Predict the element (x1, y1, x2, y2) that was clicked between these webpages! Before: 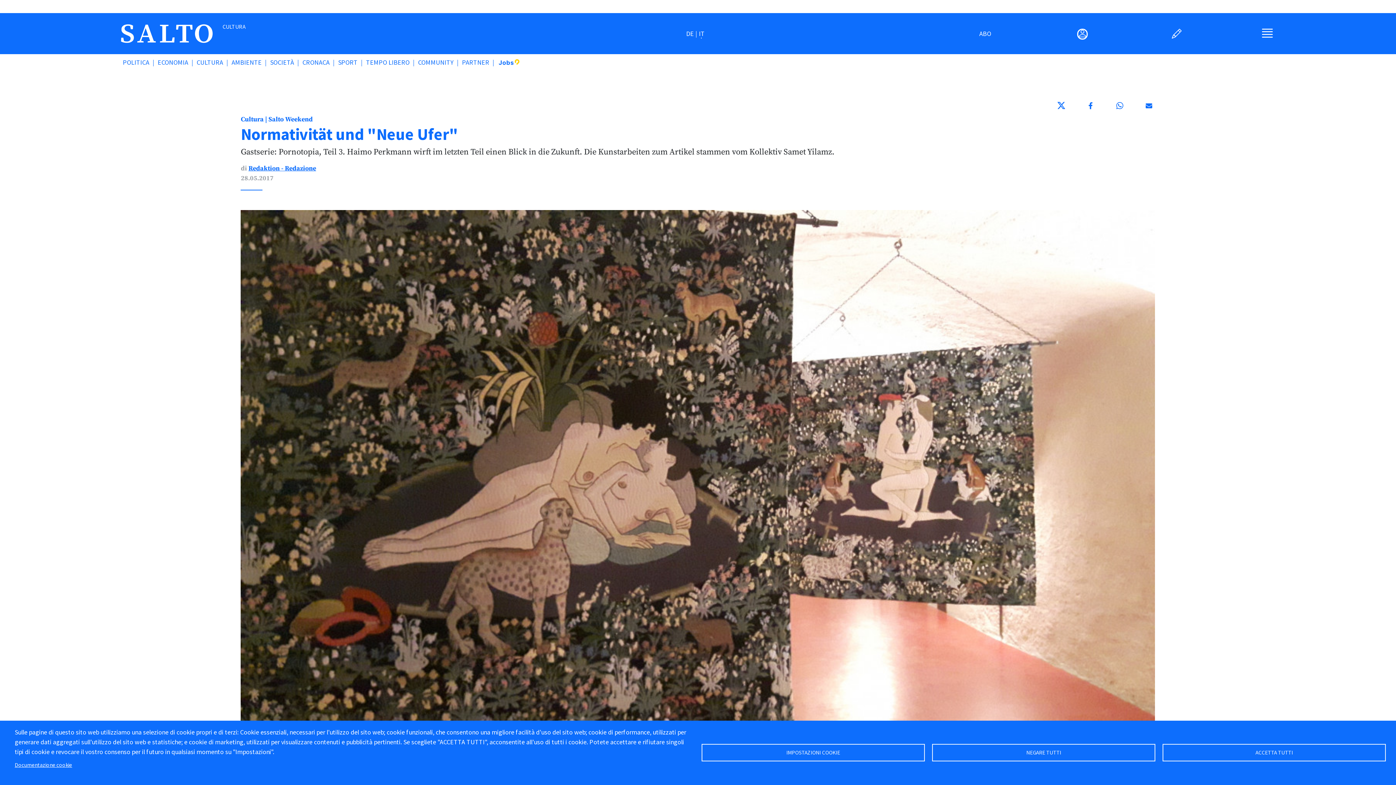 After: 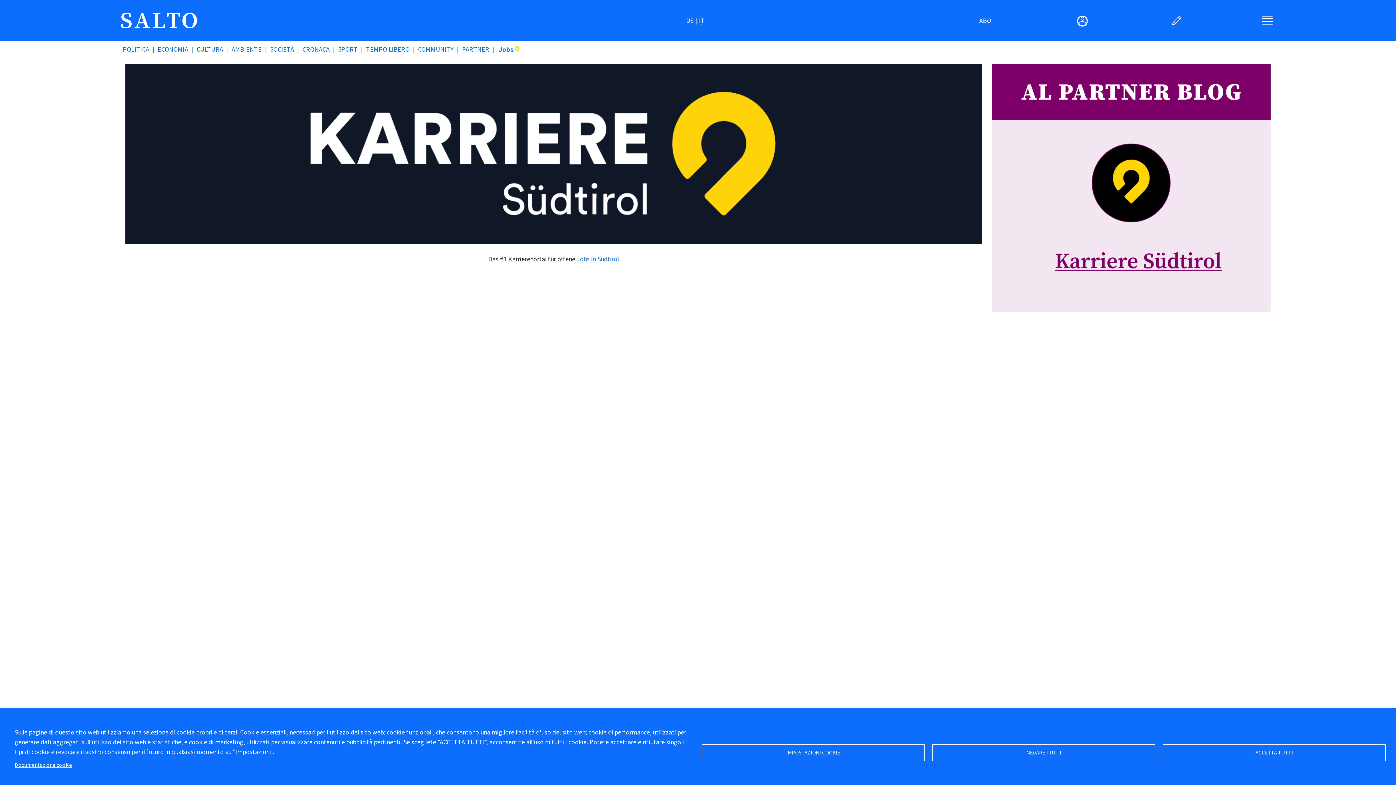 Action: label: JOBS bbox: (497, 54, 530, 70)